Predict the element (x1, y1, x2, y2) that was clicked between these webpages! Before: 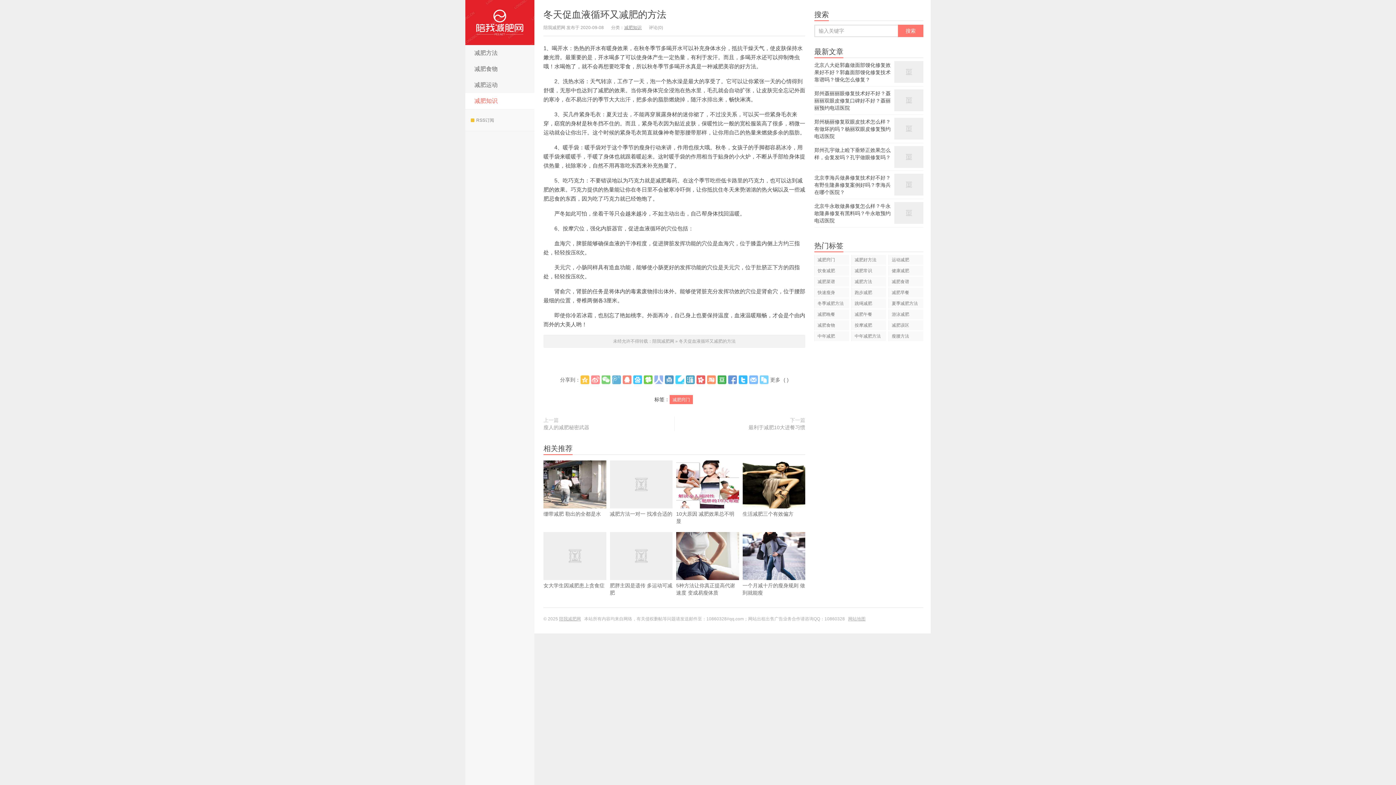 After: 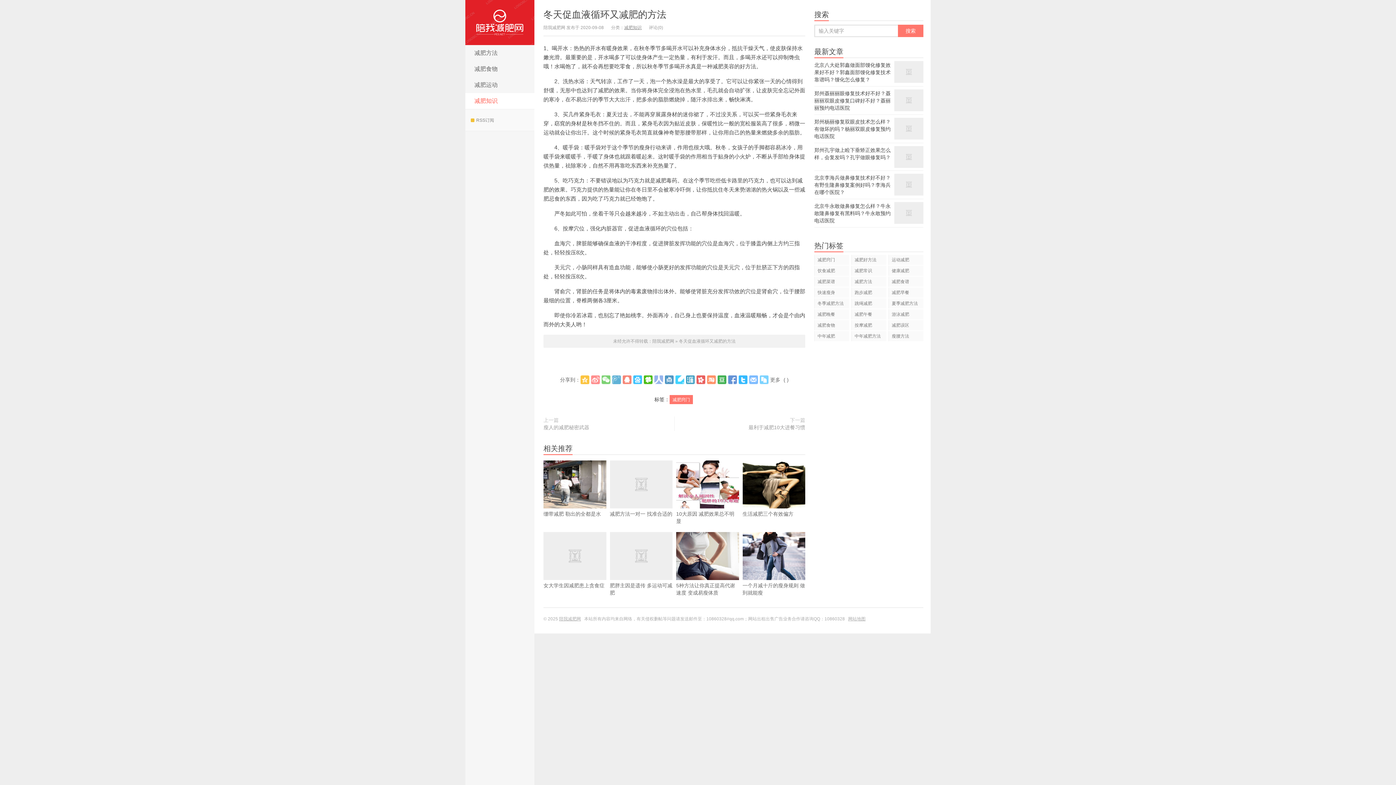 Action: bbox: (643, 375, 652, 384)